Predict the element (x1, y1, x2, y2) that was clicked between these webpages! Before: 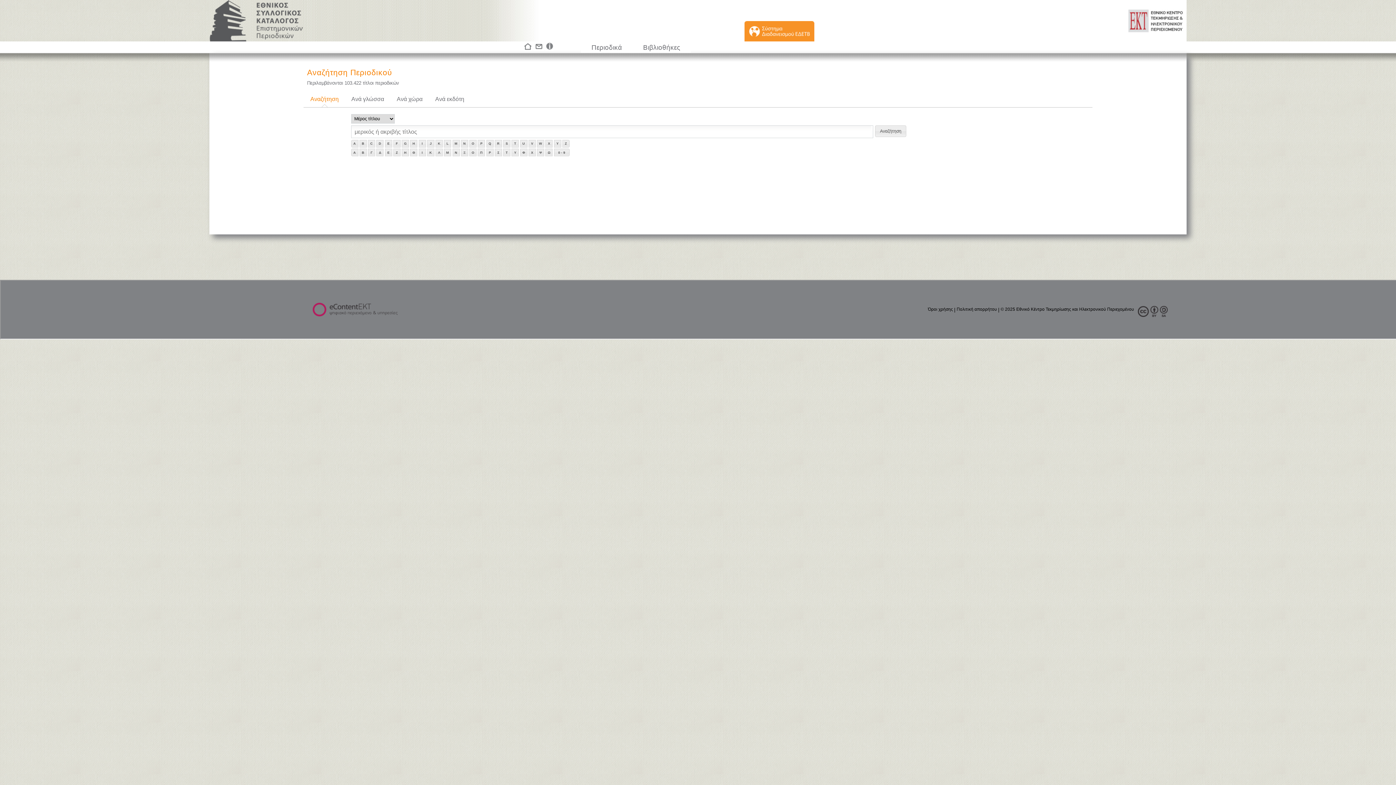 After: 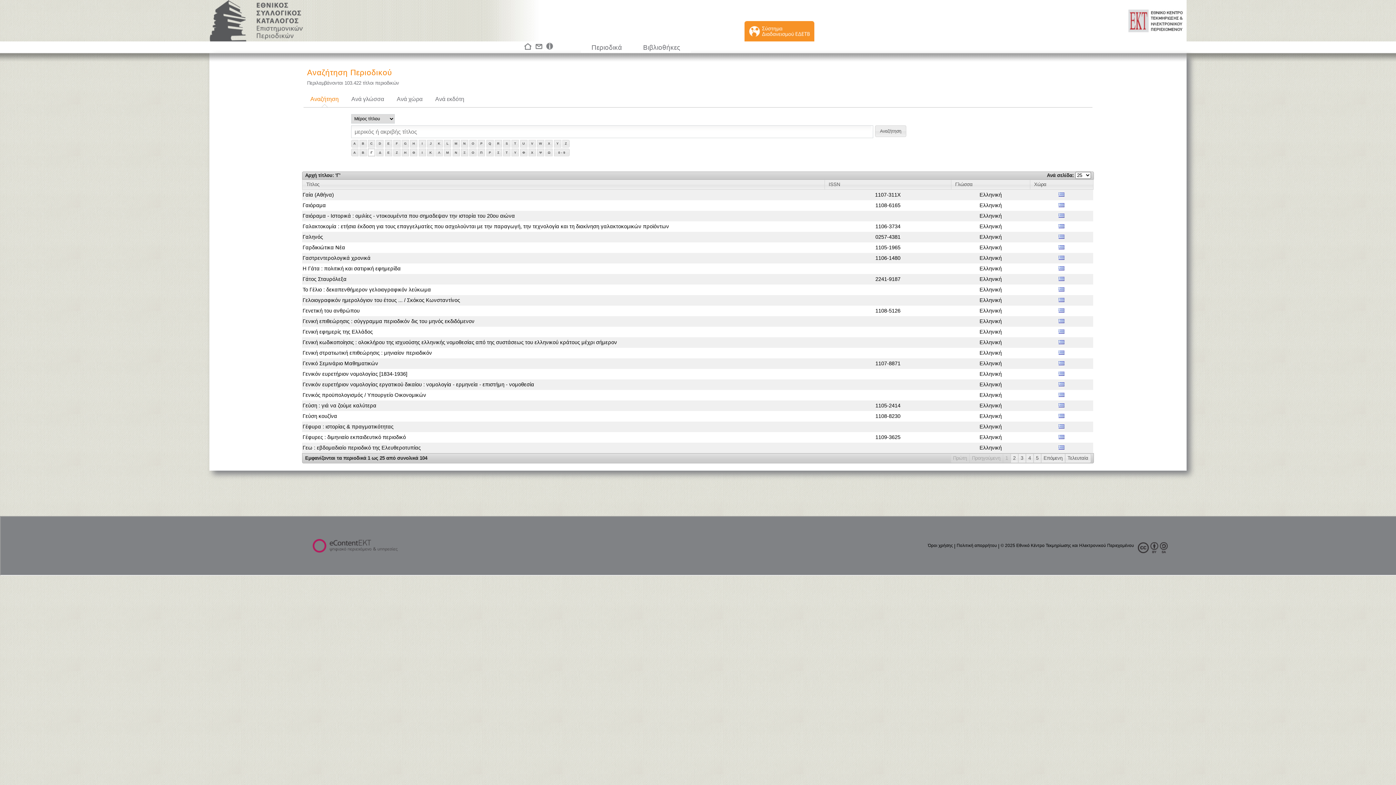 Action: label: Γ bbox: (368, 148, 375, 156)